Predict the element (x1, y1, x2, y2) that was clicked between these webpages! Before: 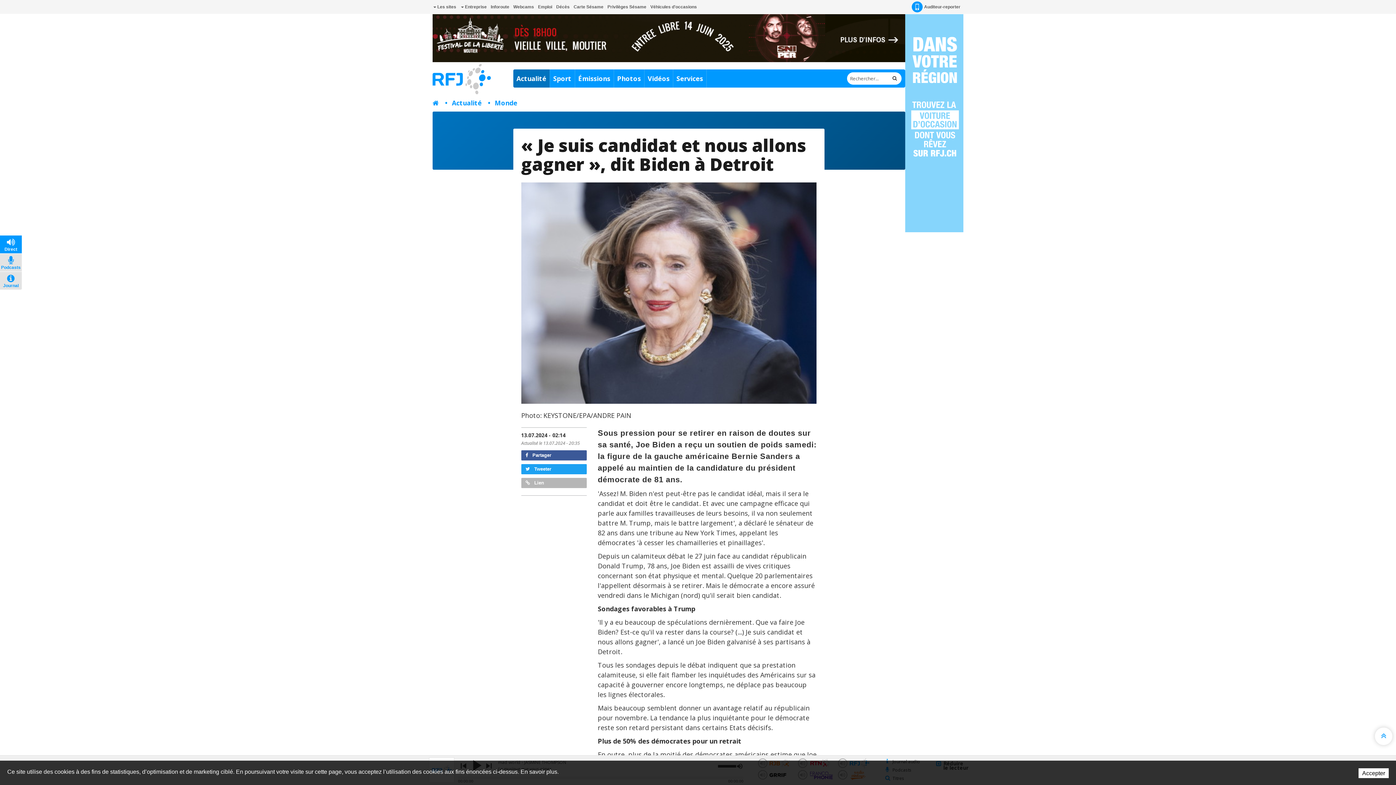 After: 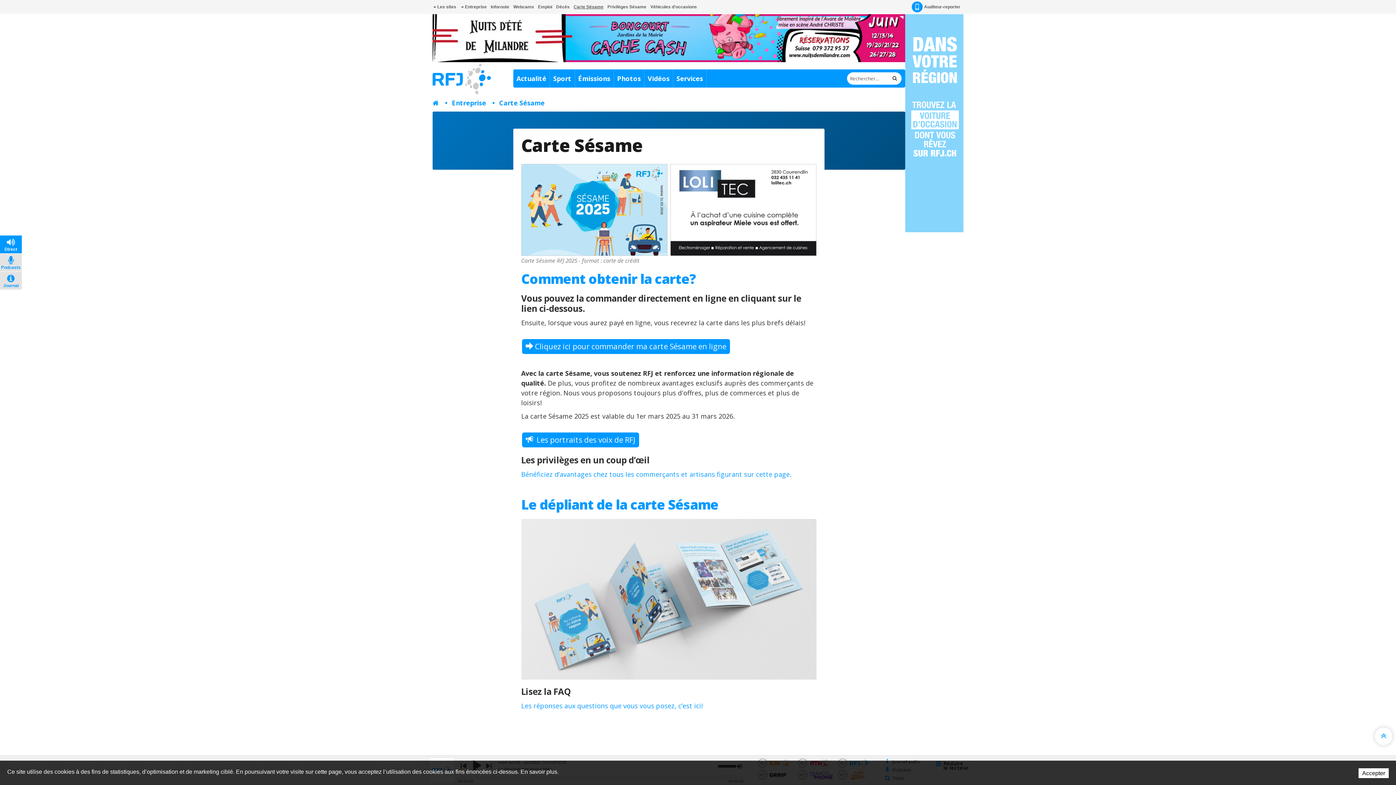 Action: bbox: (572, 0, 604, 13) label: Carte Sésame